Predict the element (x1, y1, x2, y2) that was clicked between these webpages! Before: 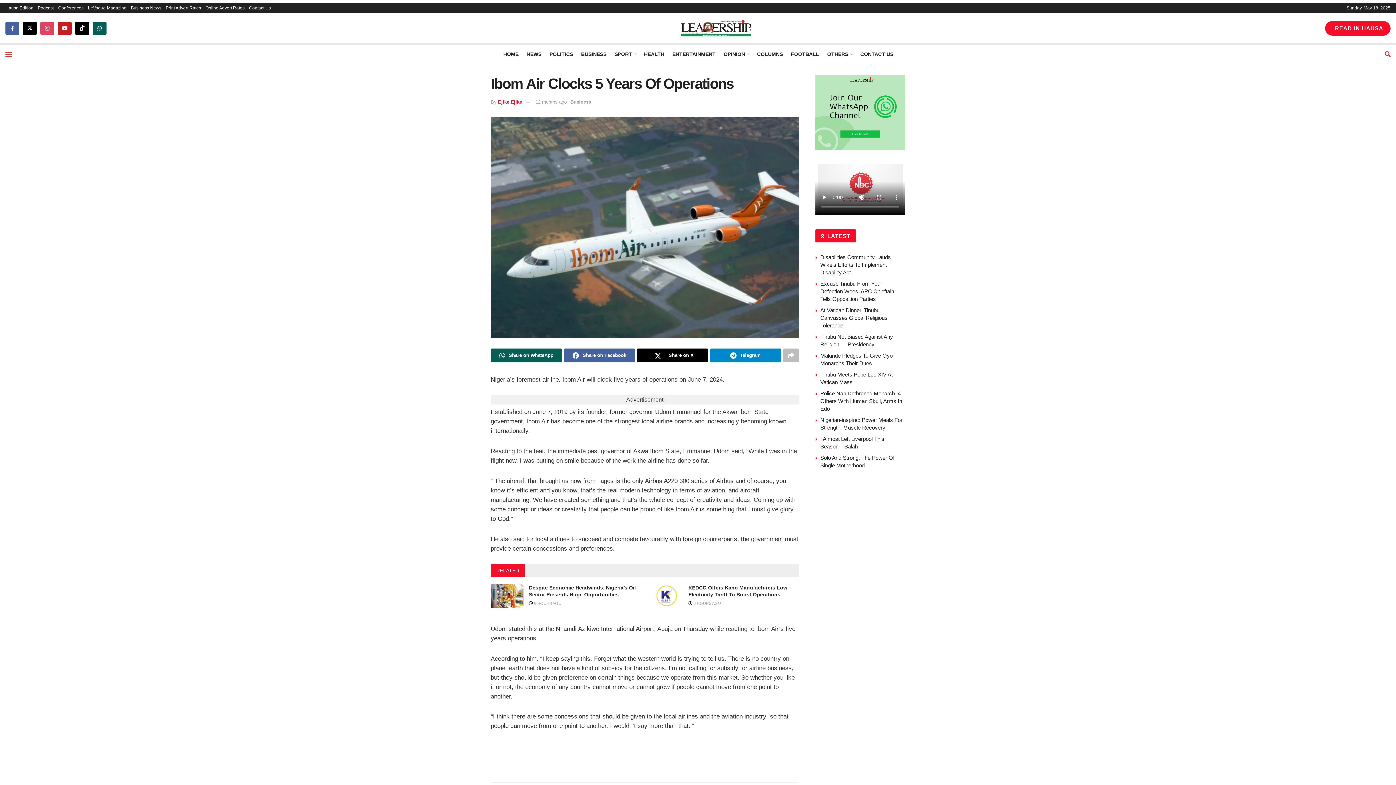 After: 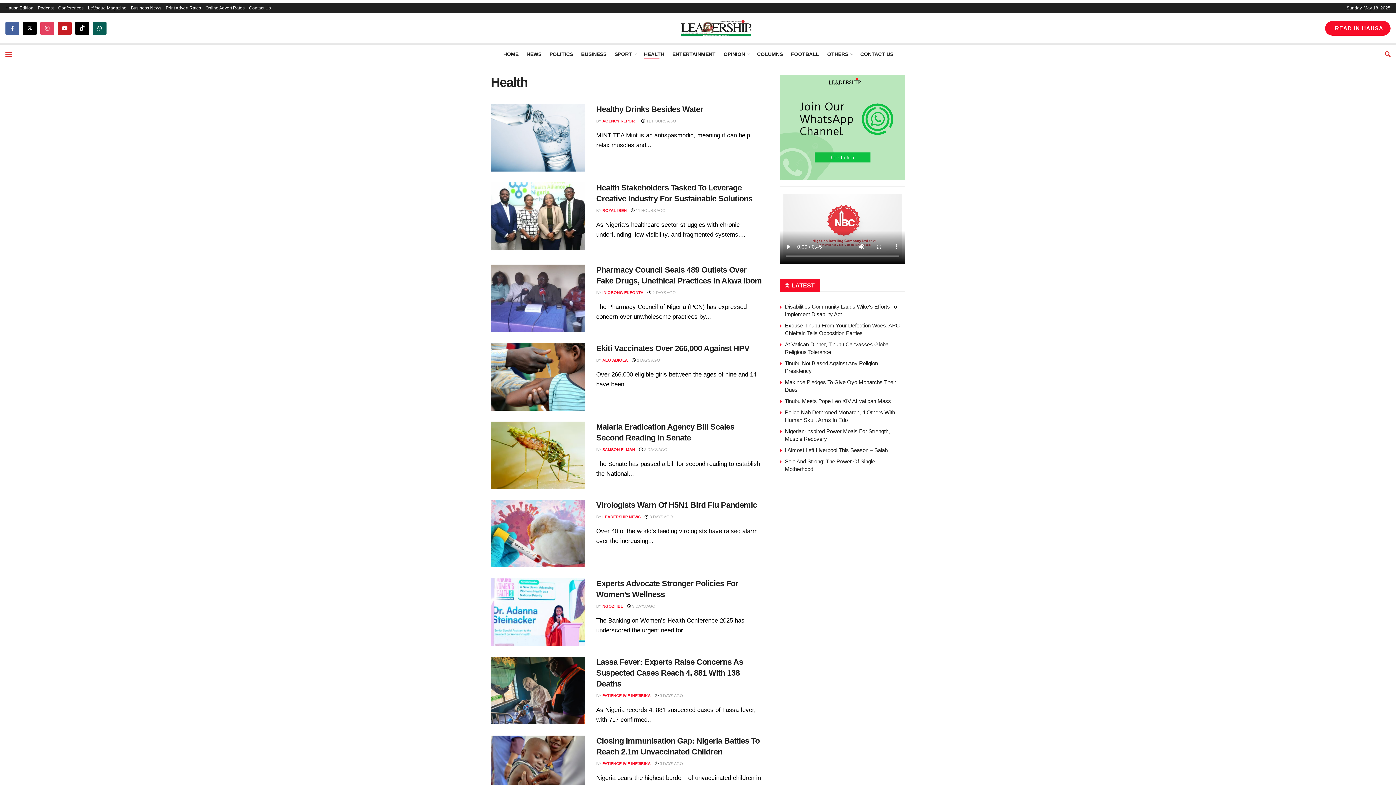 Action: label: HEALTH bbox: (644, 49, 664, 59)